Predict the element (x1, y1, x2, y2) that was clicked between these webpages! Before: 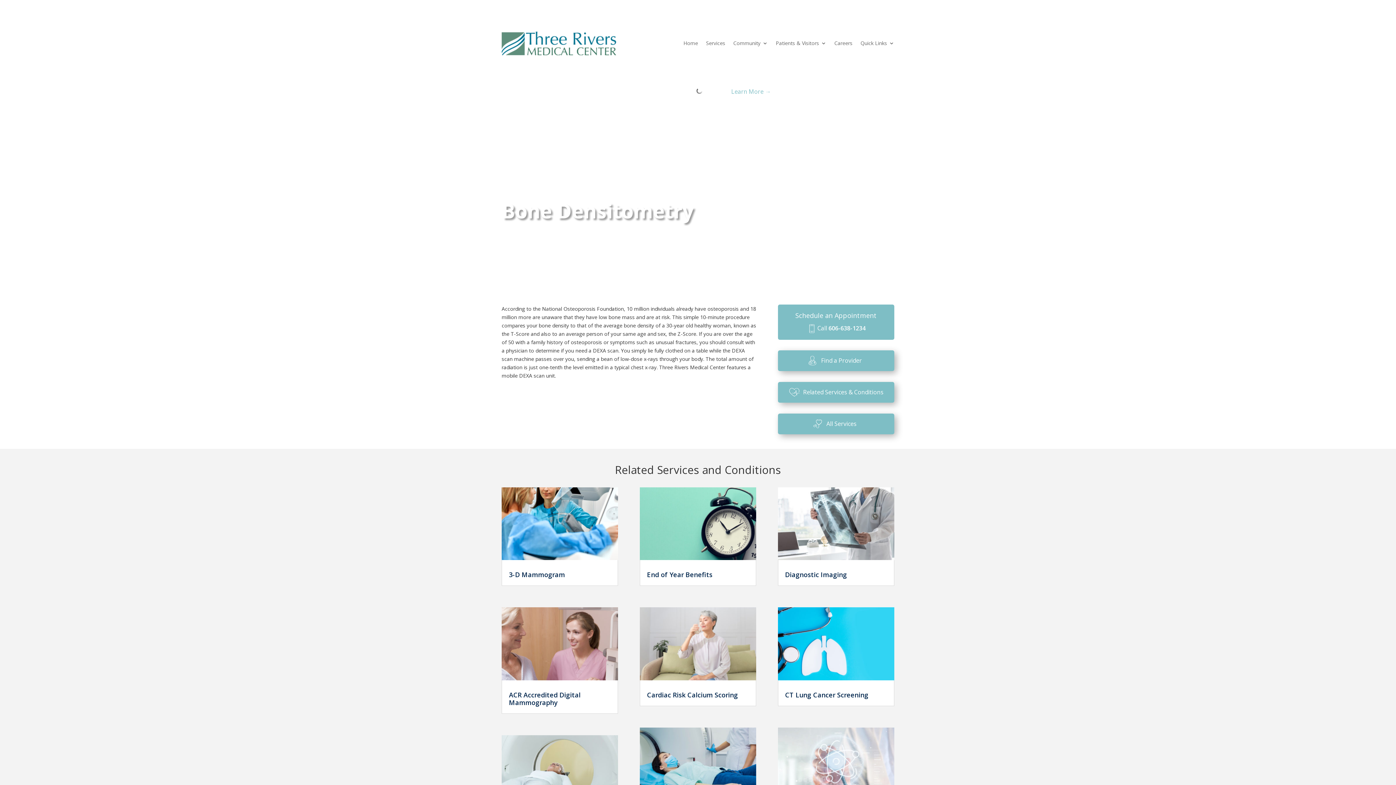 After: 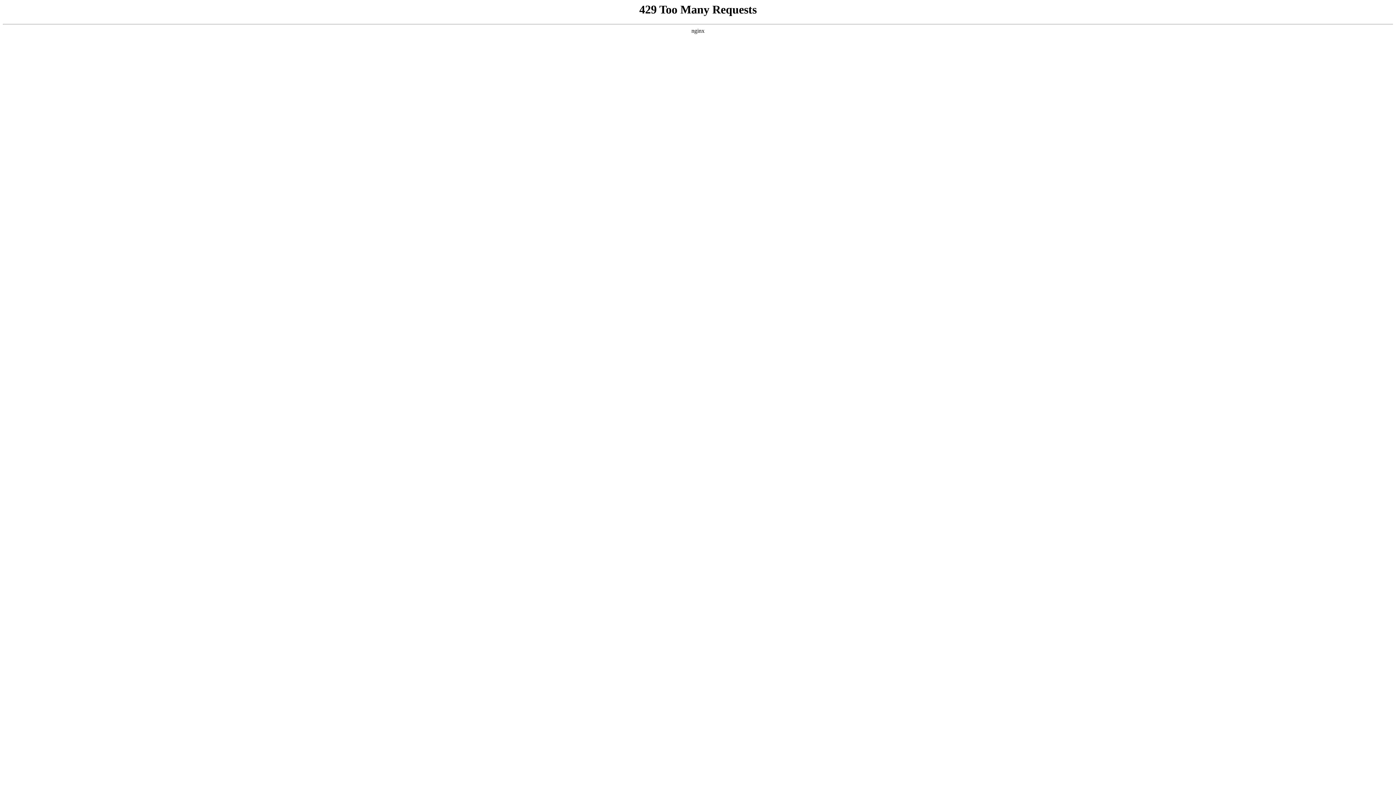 Action: bbox: (683, 29, 698, 57) label: Home